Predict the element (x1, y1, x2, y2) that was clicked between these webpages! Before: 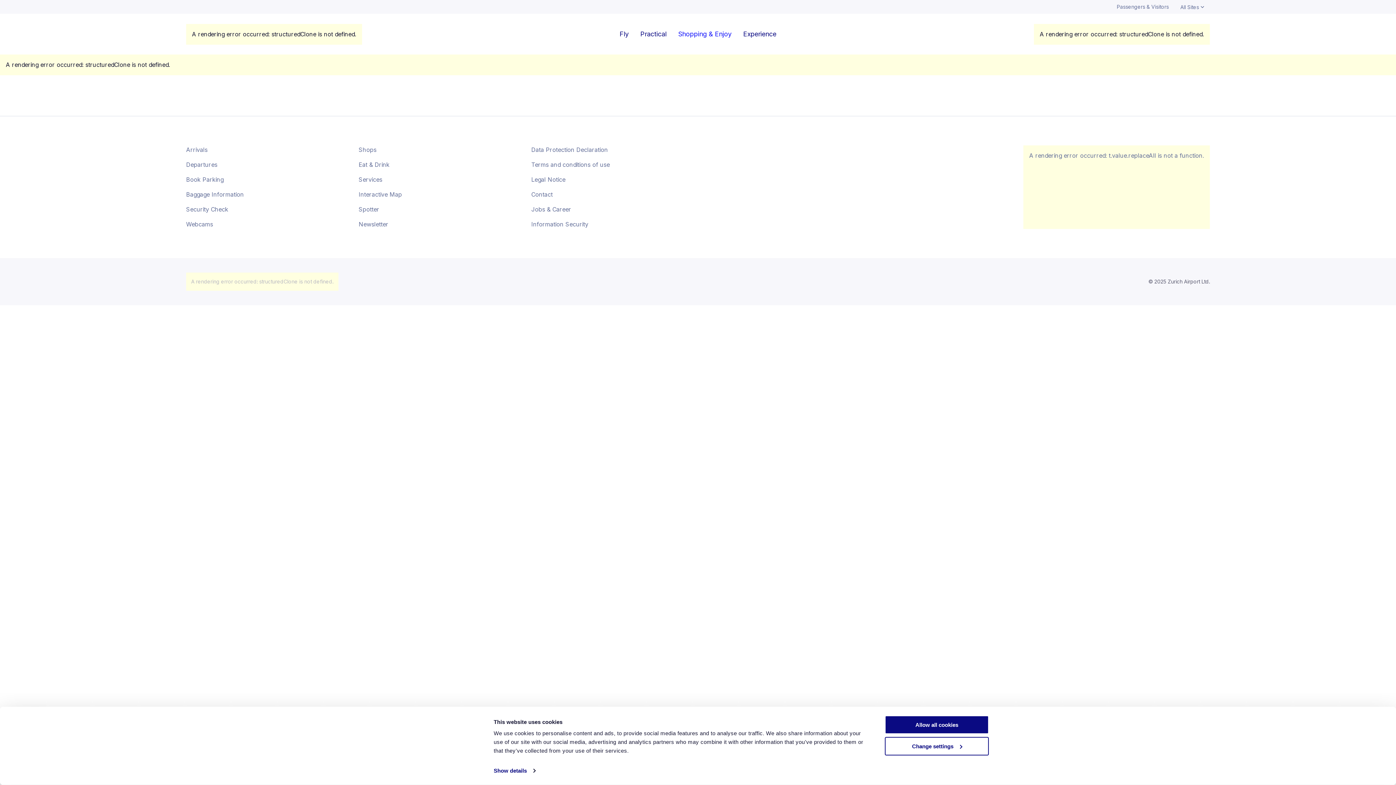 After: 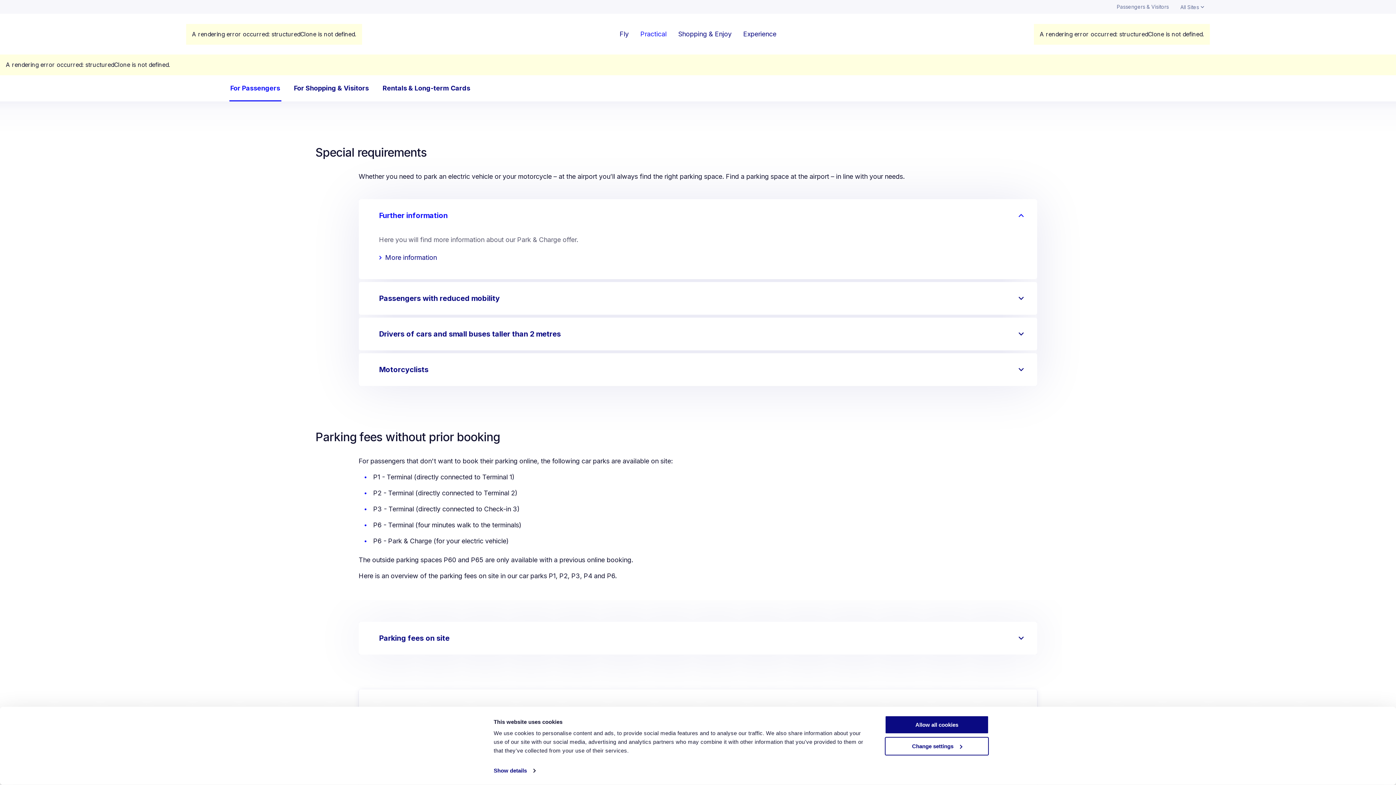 Action: label: Book Parking bbox: (186, 176, 223, 183)